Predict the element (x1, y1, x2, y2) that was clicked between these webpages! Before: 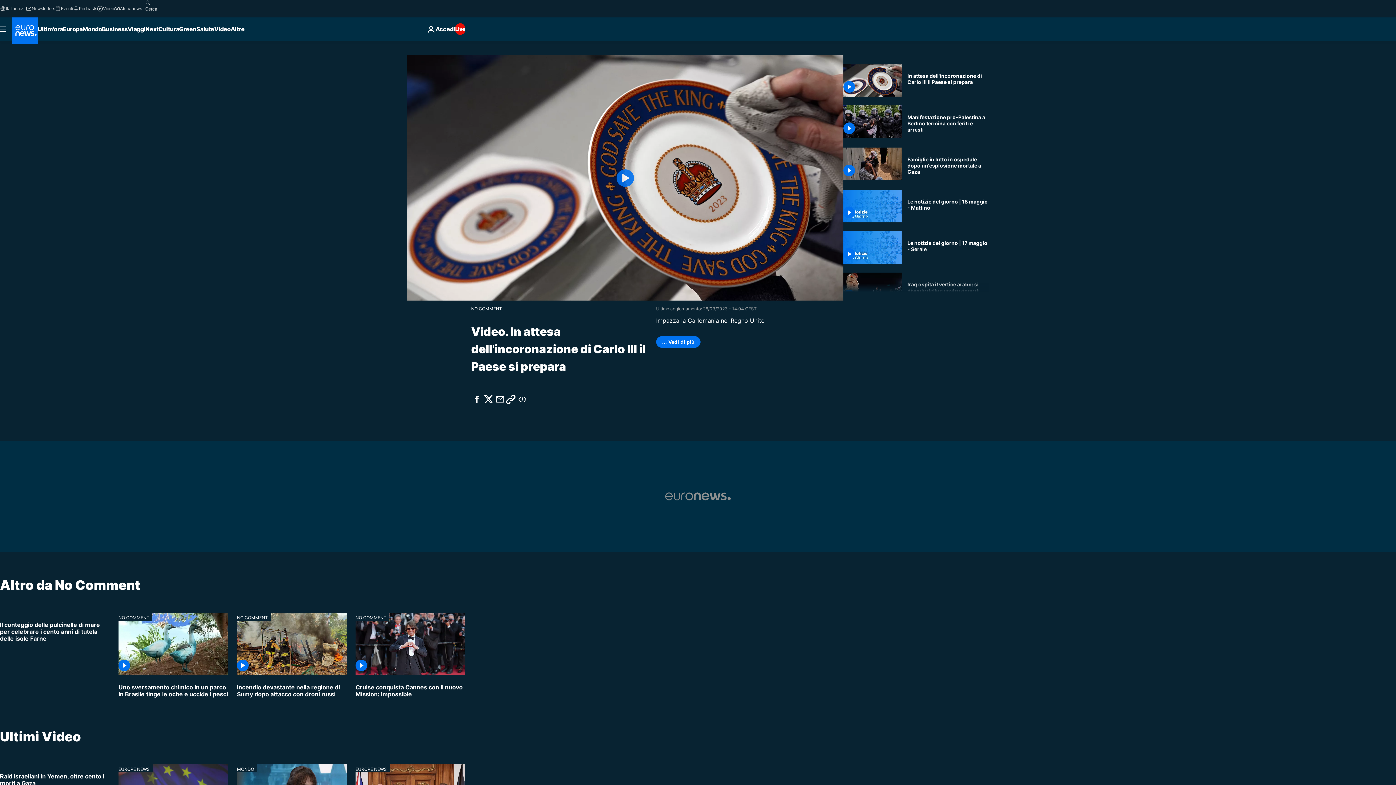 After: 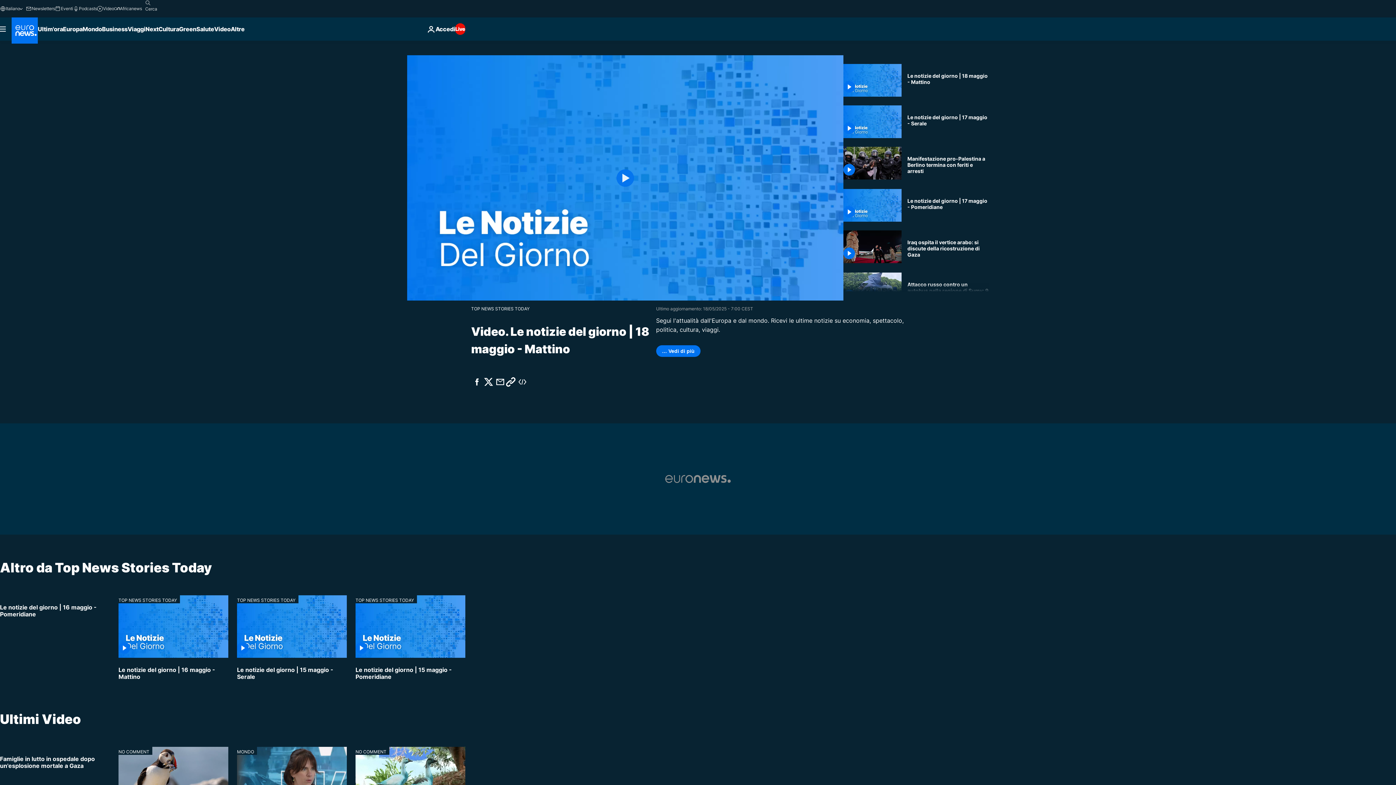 Action: bbox: (907, 198, 989, 210) label: Le notizie del giorno | 18 maggio - Mattino